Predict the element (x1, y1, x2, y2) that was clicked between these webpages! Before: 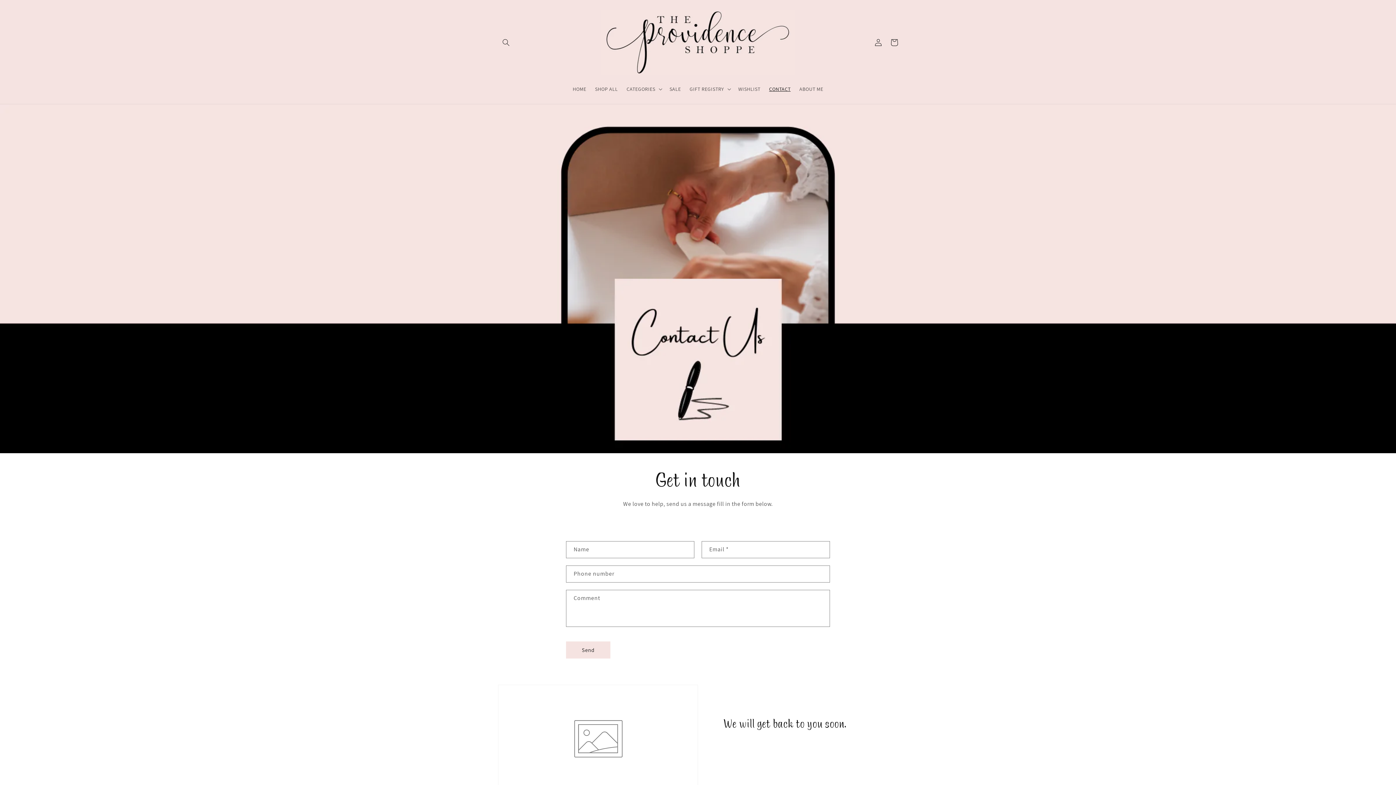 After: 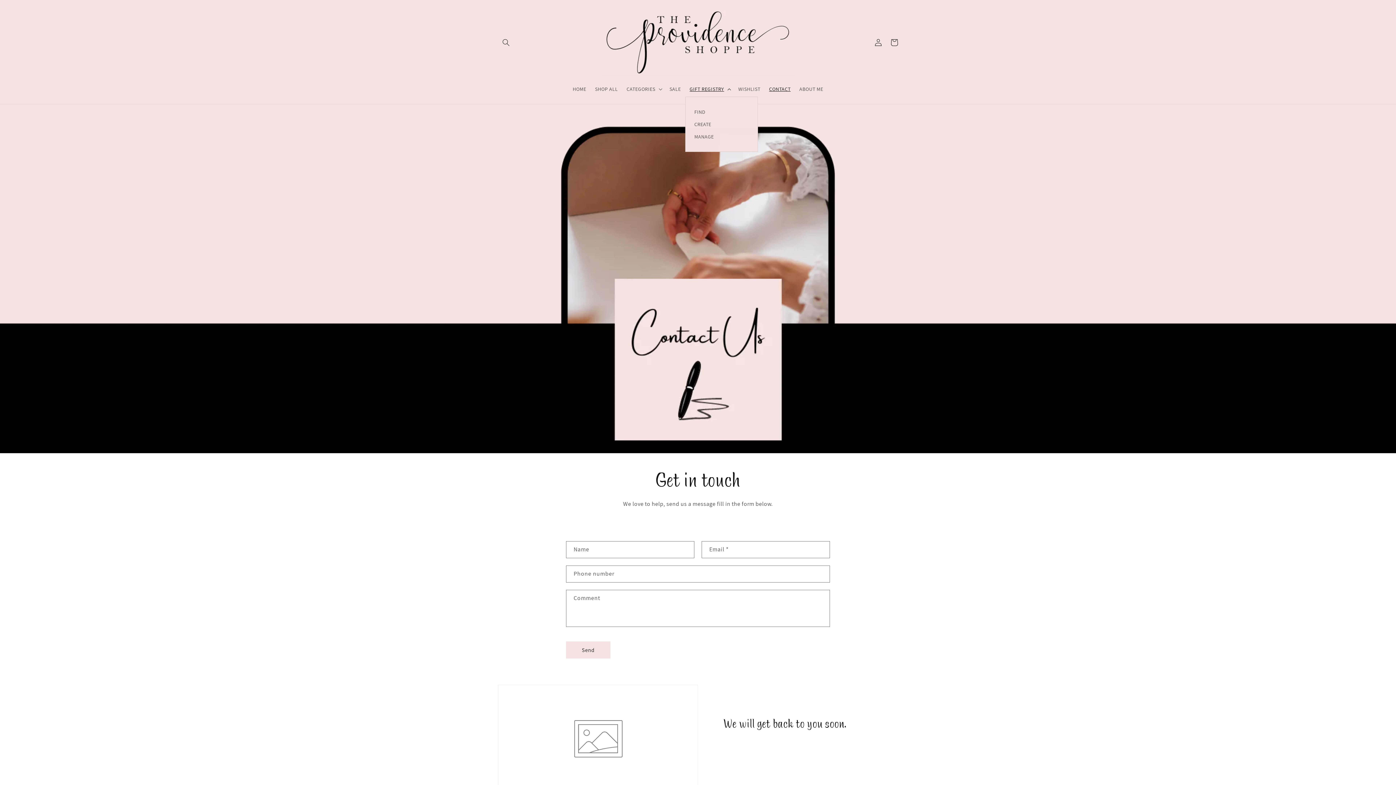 Action: label: GIFT REGISTRY bbox: (685, 81, 734, 96)